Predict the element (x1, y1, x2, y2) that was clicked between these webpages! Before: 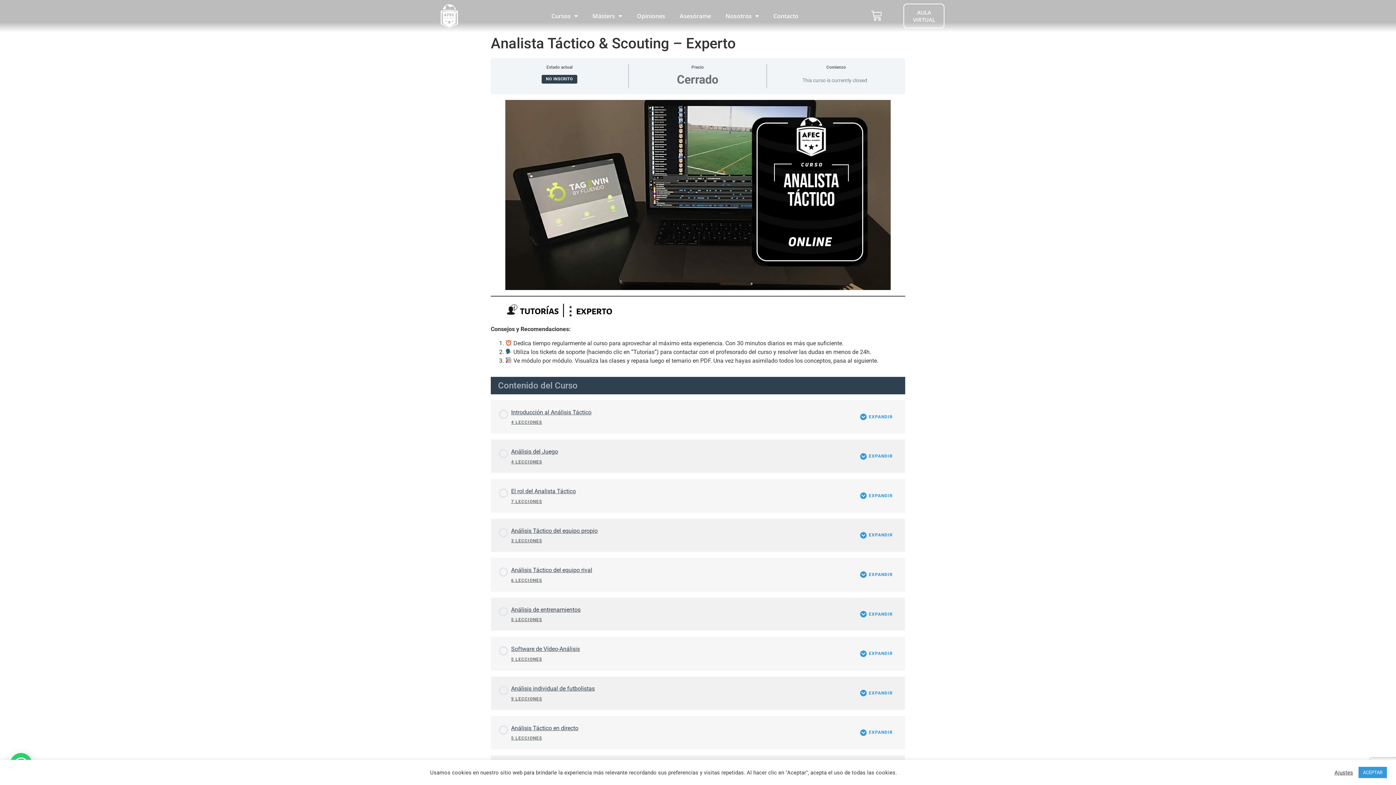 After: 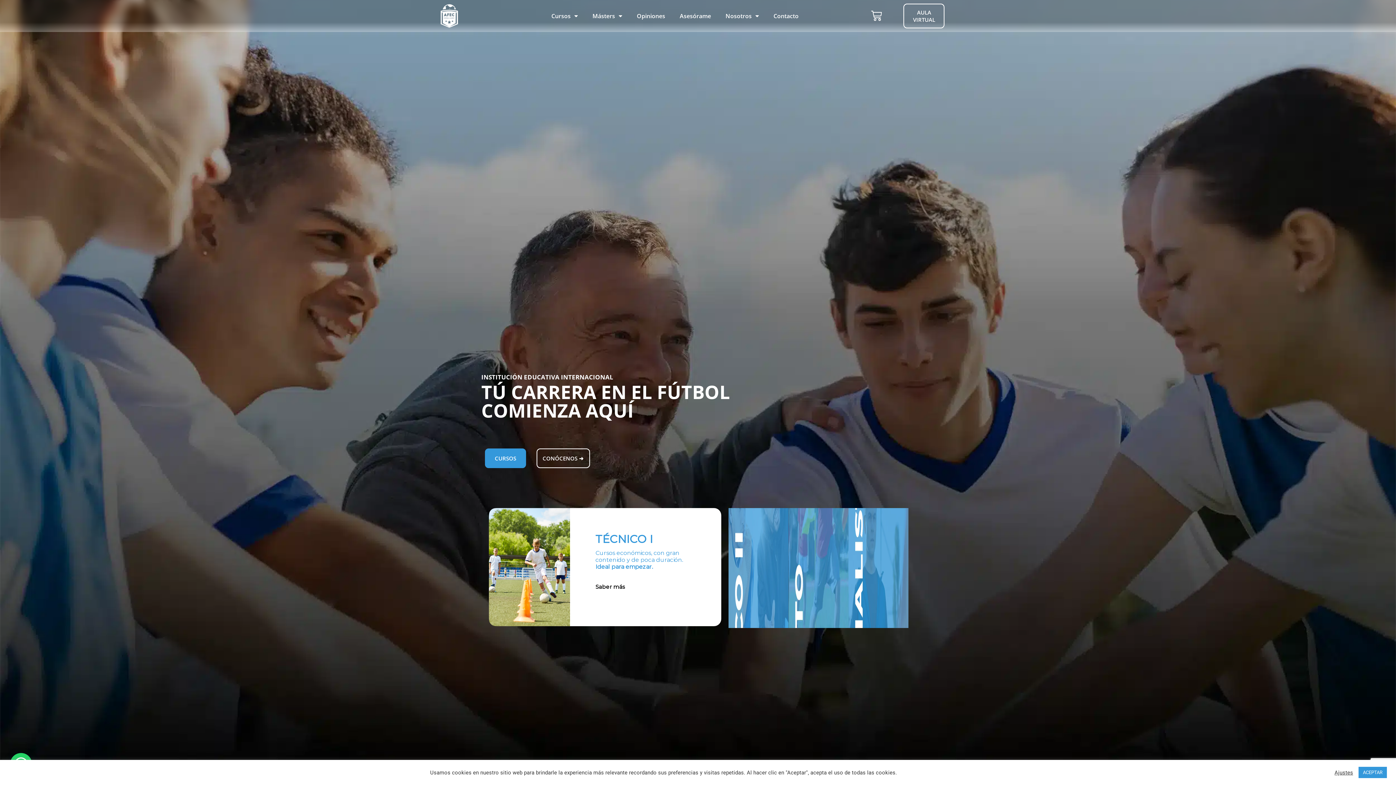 Action: bbox: (440, 3, 458, 27)